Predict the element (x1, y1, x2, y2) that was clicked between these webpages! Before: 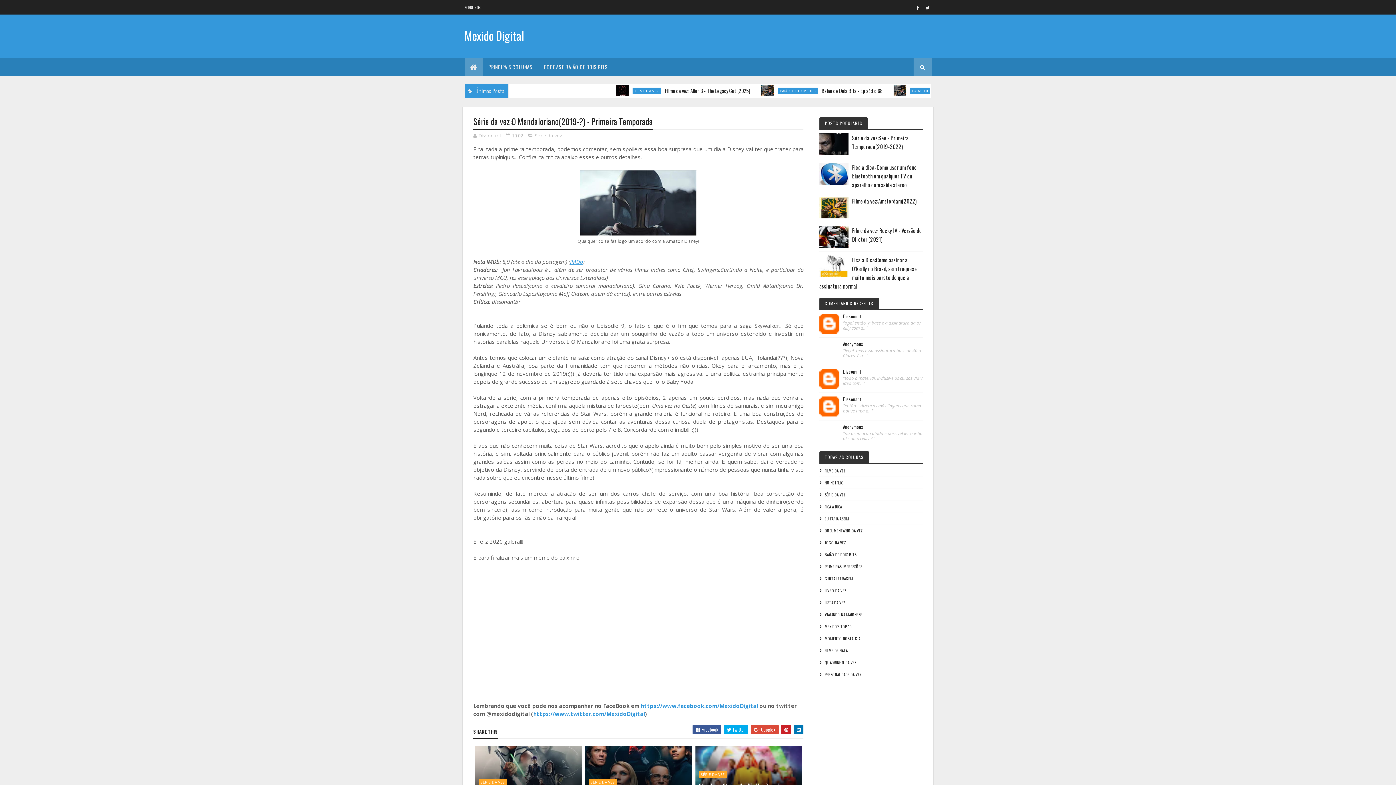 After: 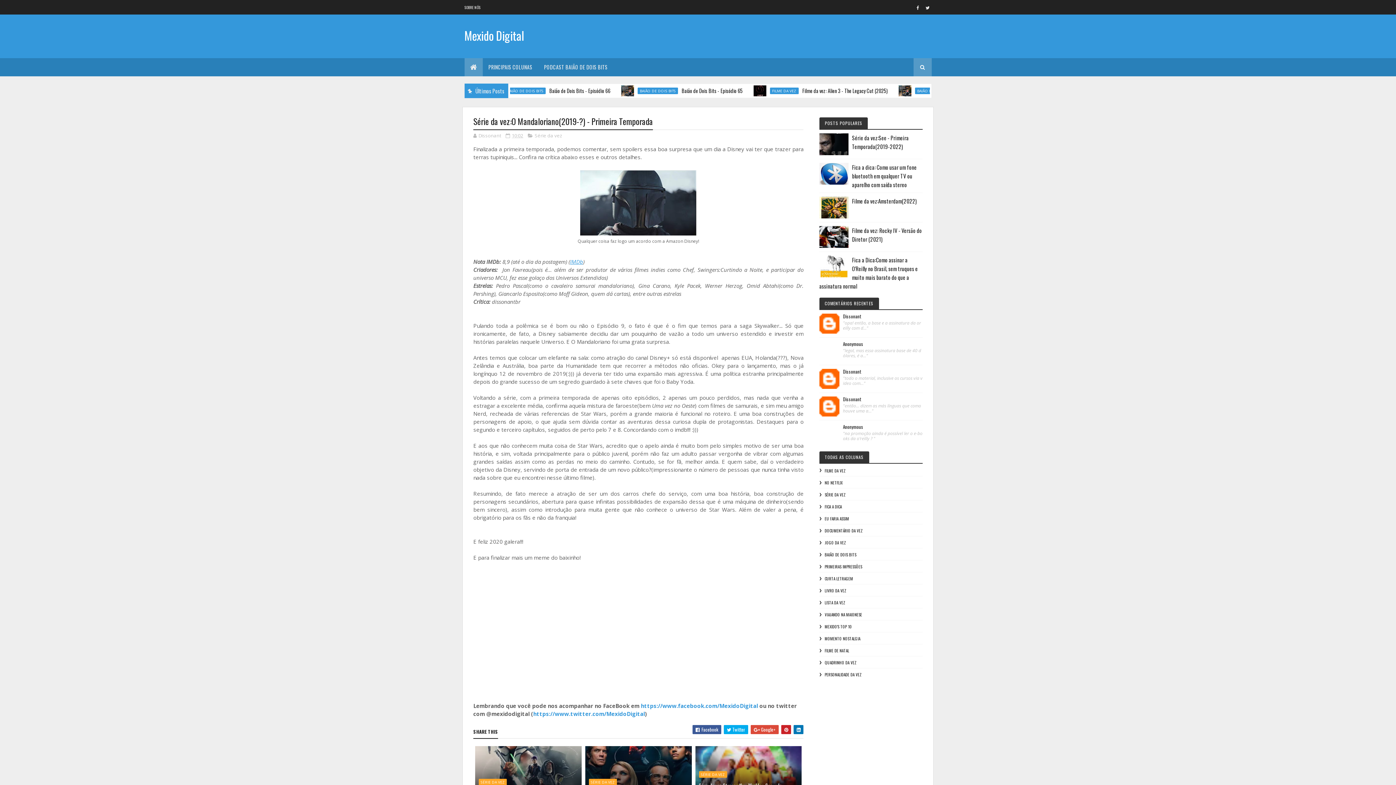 Action: bbox: (819, 133, 848, 155)